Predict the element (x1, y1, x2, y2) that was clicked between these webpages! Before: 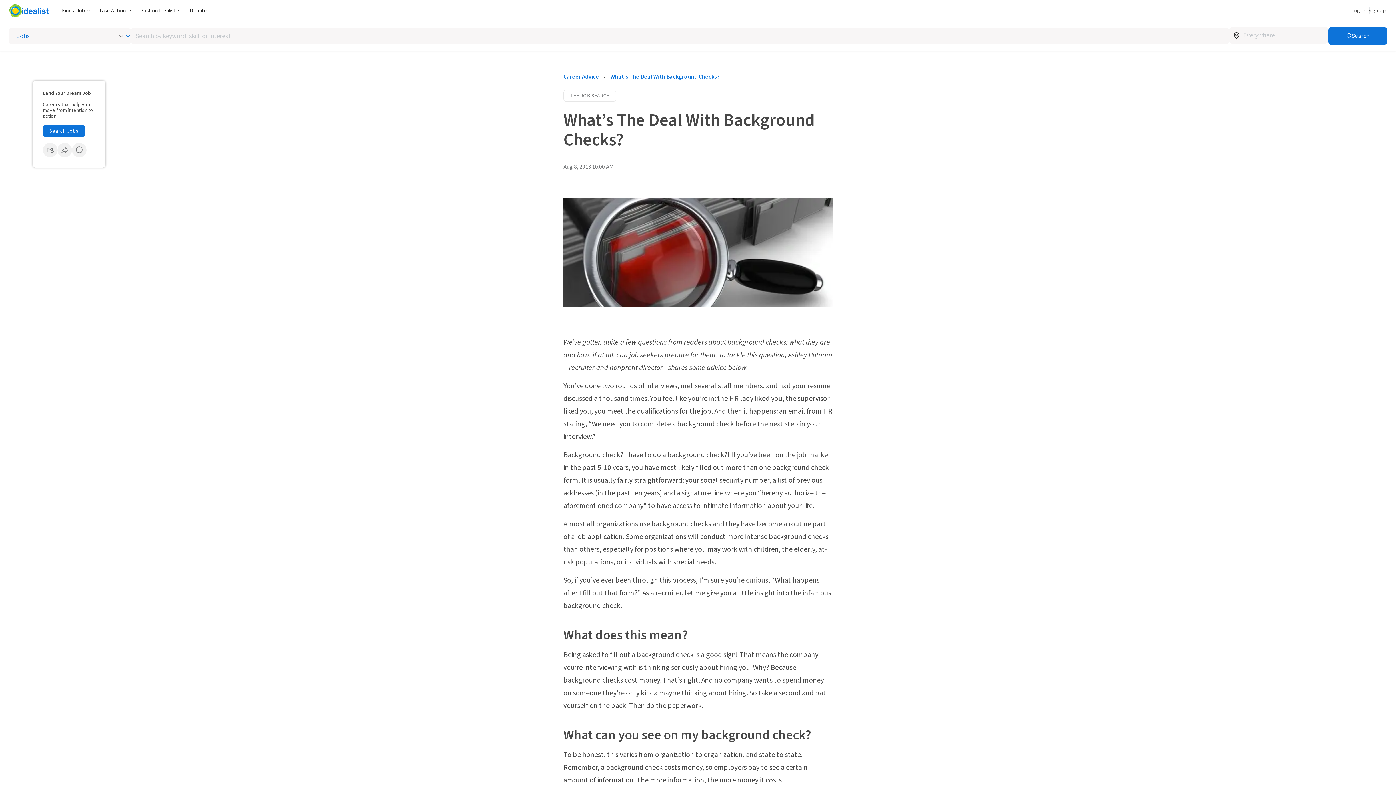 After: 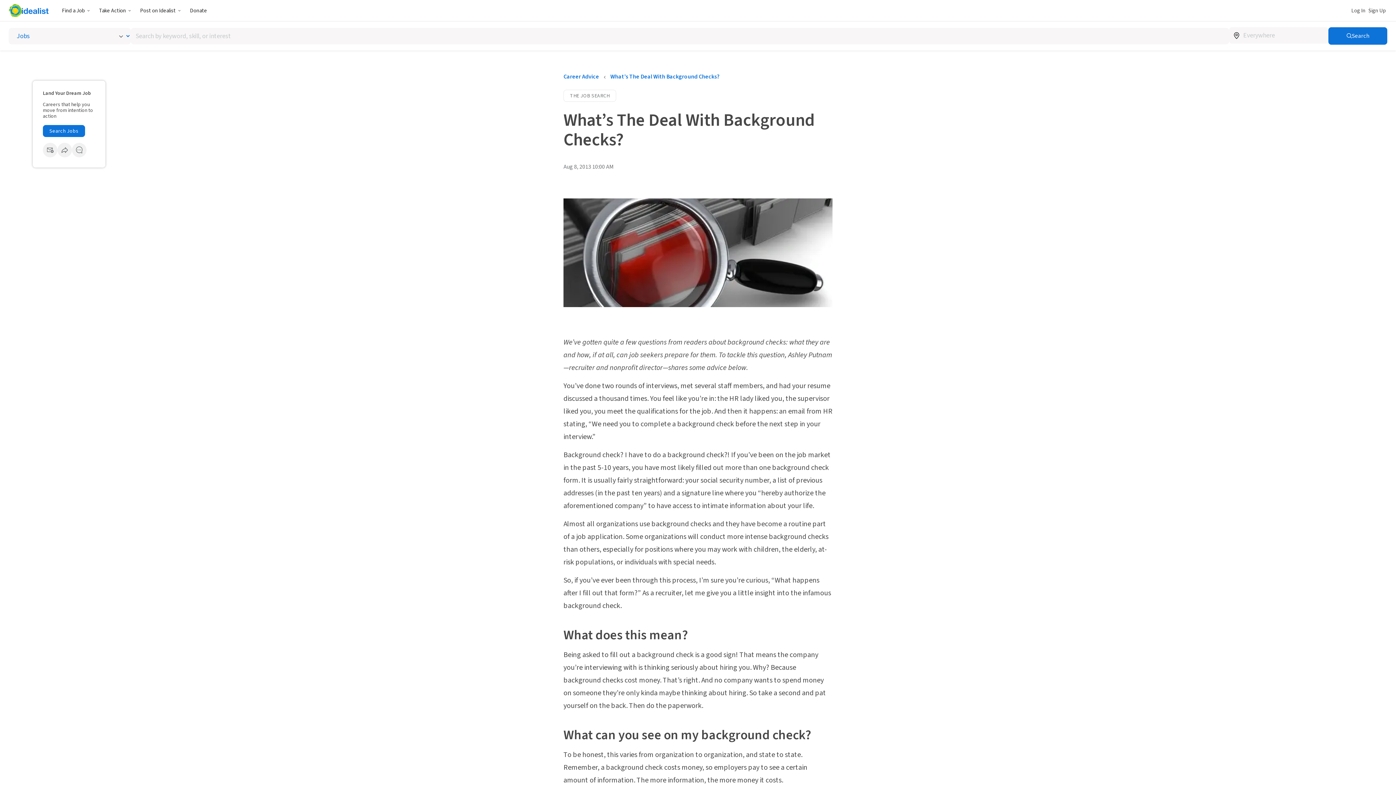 Action: bbox: (1328, 27, 1387, 44) label: Search